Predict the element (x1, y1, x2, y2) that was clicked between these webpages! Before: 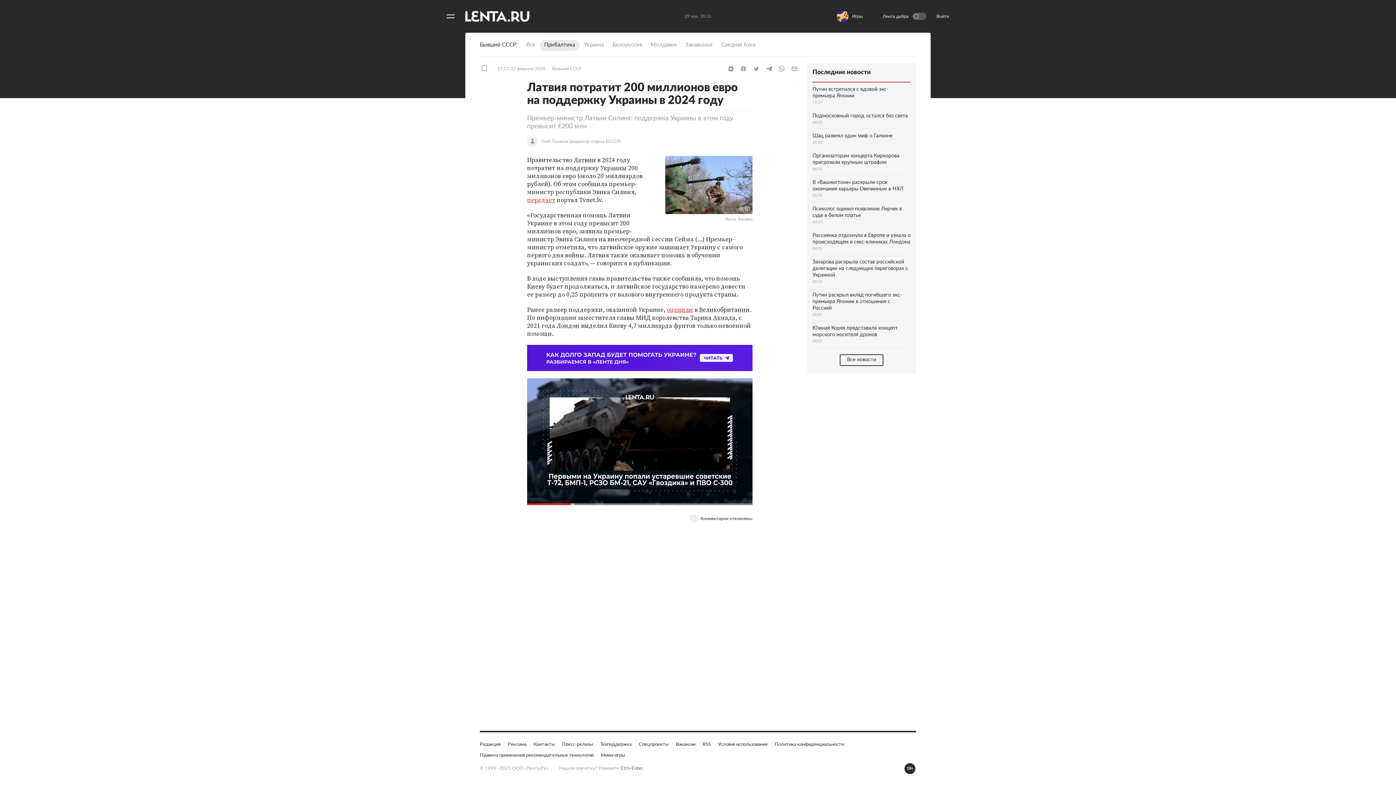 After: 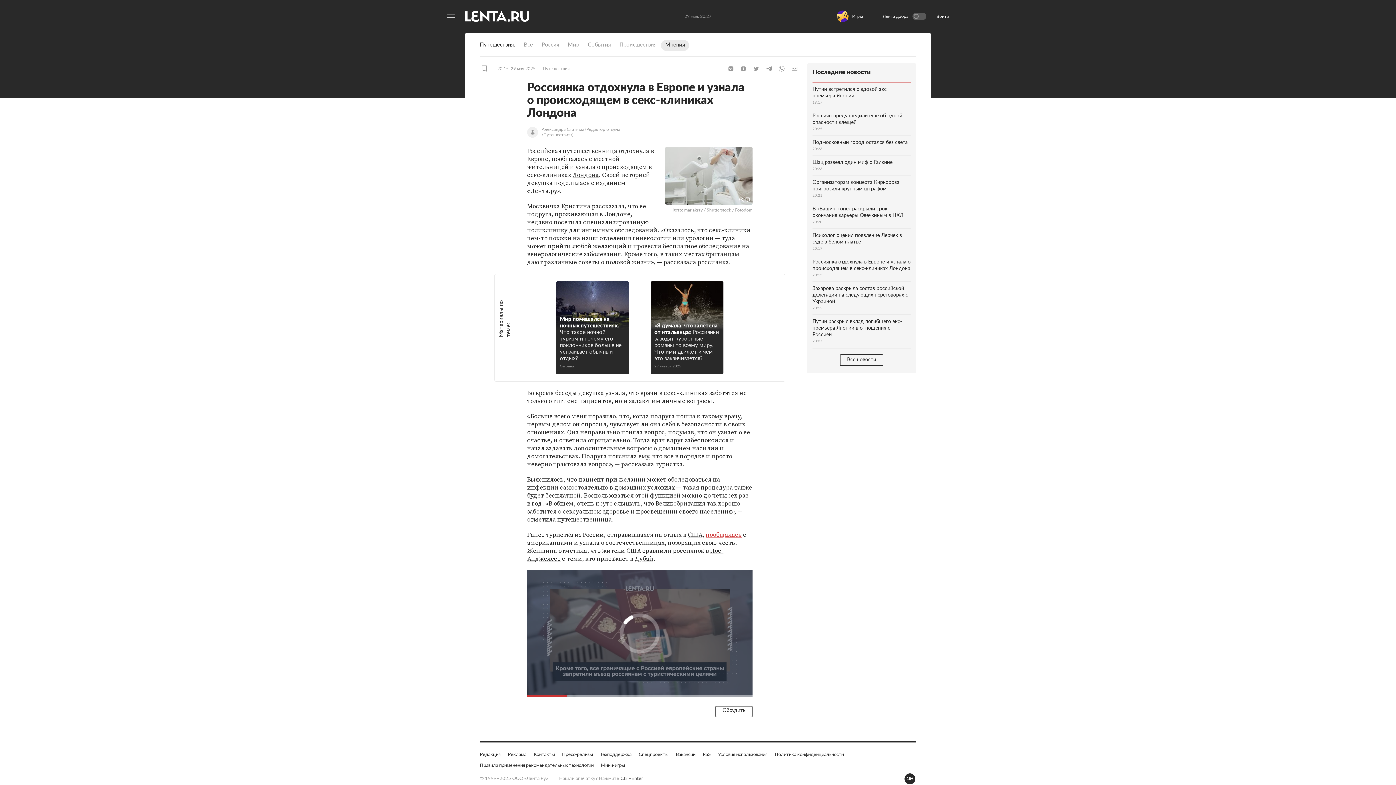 Action: label: Россиянка отдохнула в Европе и узнала о происходящем в секс-клиниках Лондона
20:15 bbox: (812, 228, 910, 255)